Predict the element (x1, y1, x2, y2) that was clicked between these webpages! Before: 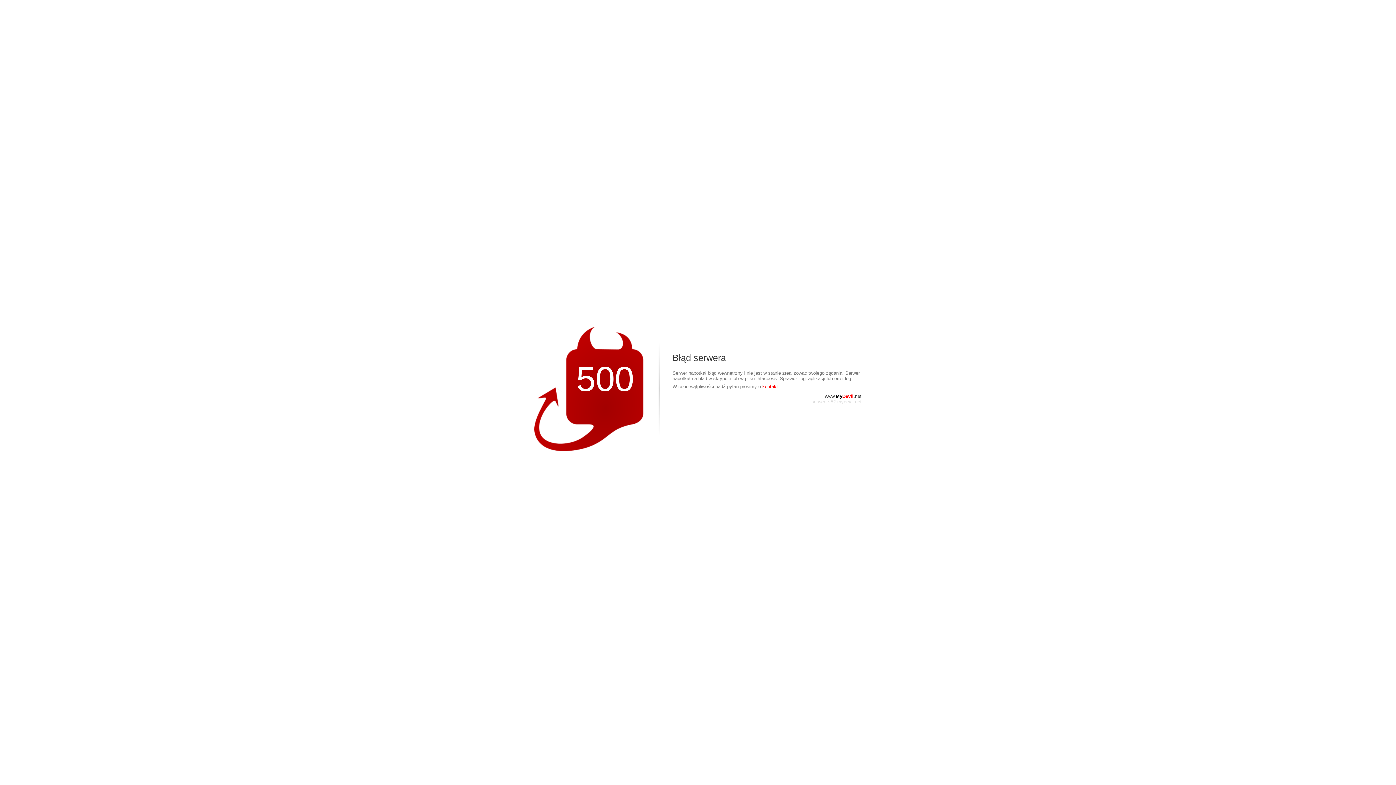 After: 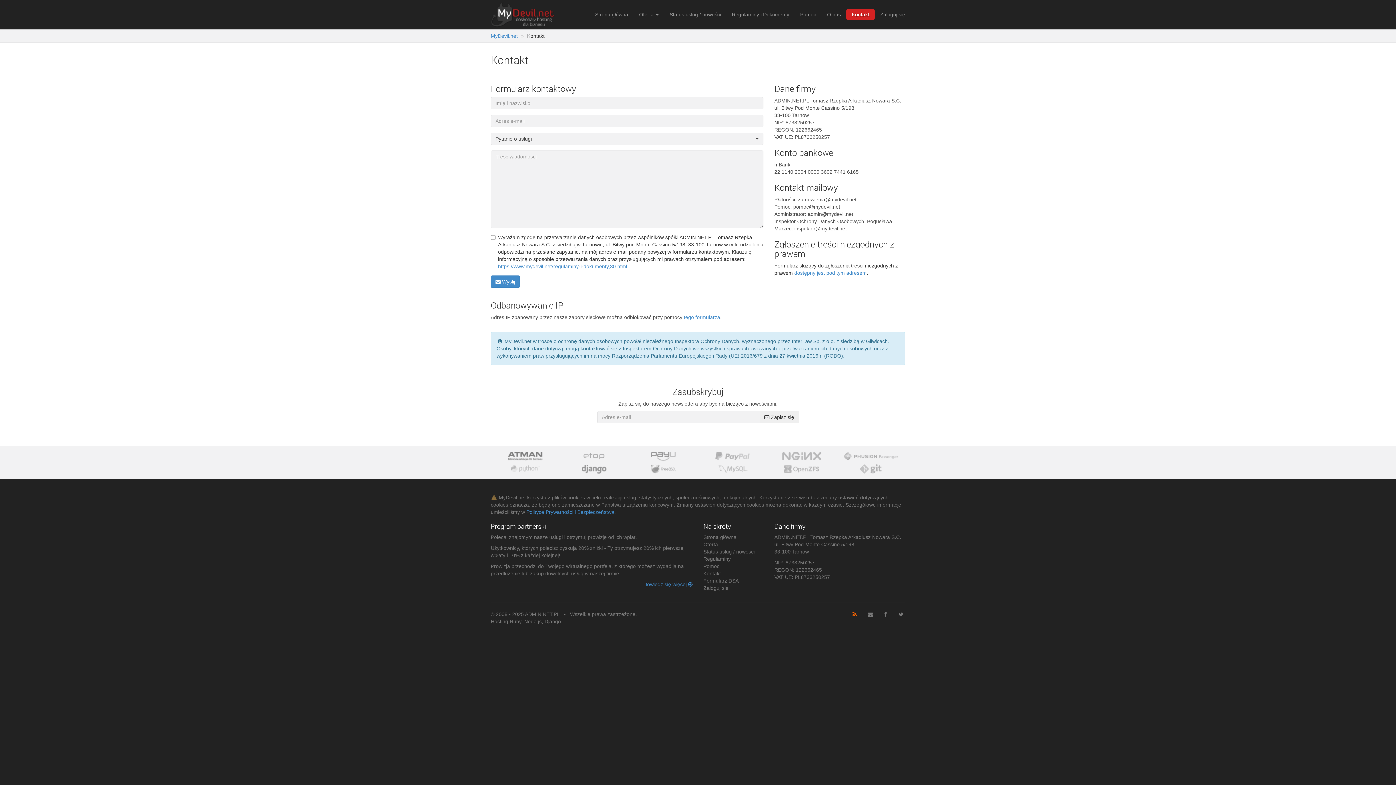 Action: bbox: (762, 384, 779, 389) label: kontakt.